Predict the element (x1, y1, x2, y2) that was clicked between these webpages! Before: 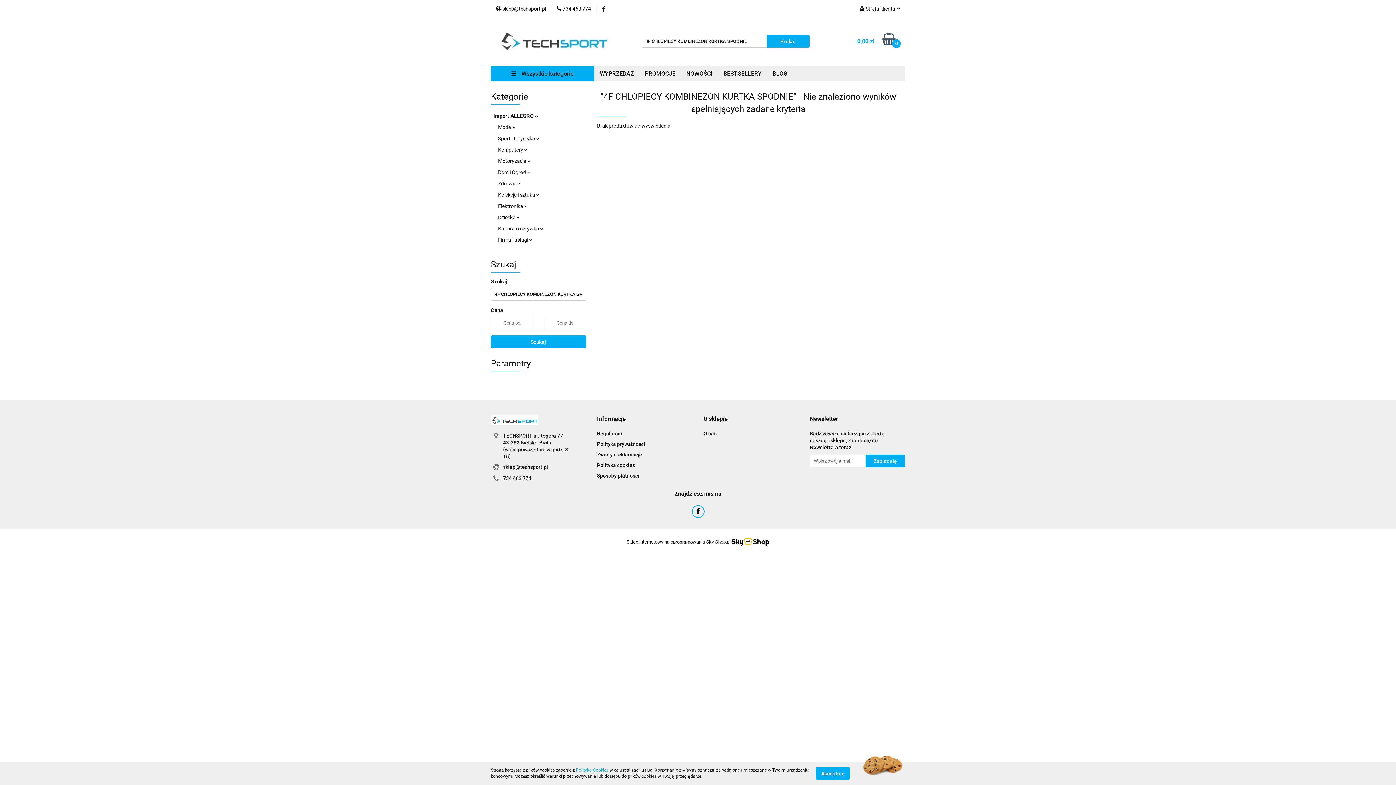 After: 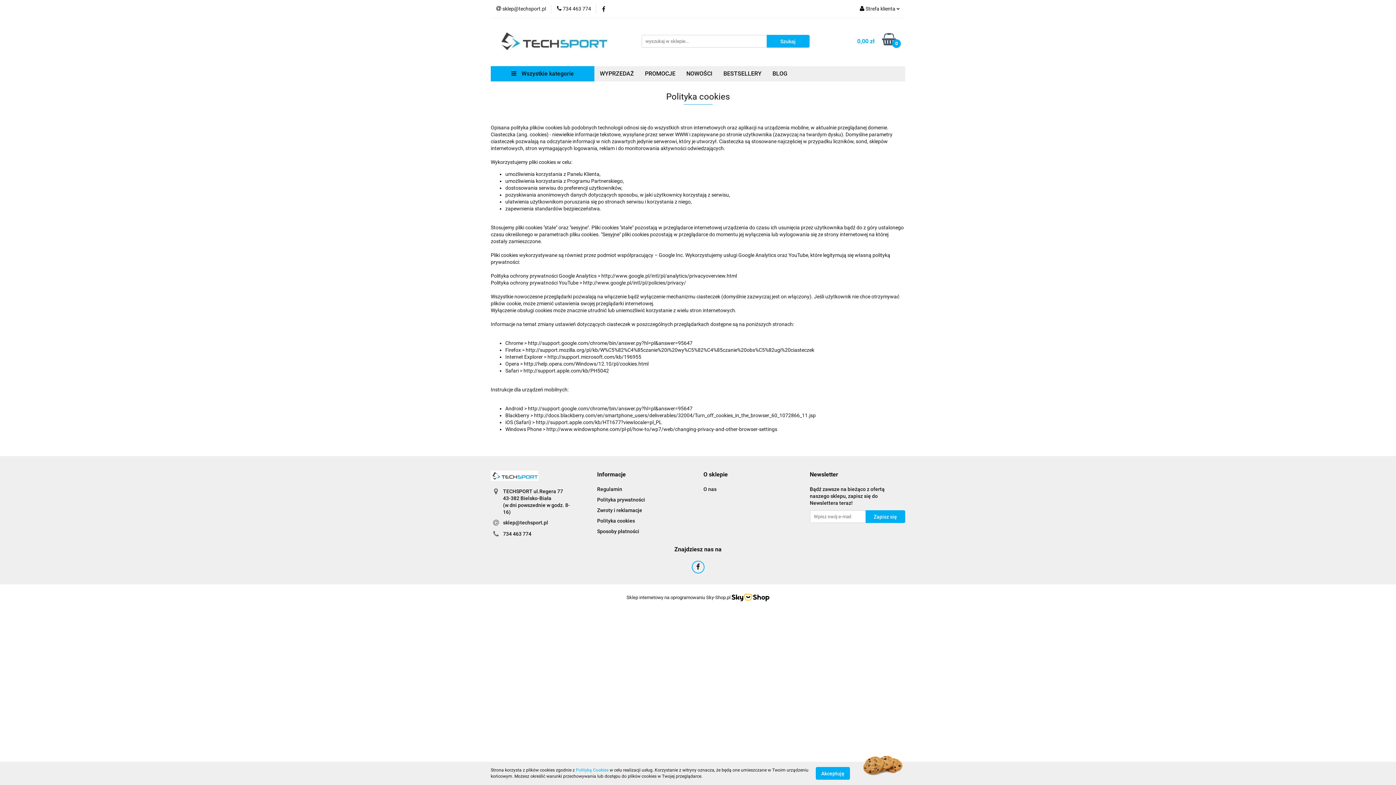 Action: bbox: (597, 462, 635, 468) label: Polityka cookies